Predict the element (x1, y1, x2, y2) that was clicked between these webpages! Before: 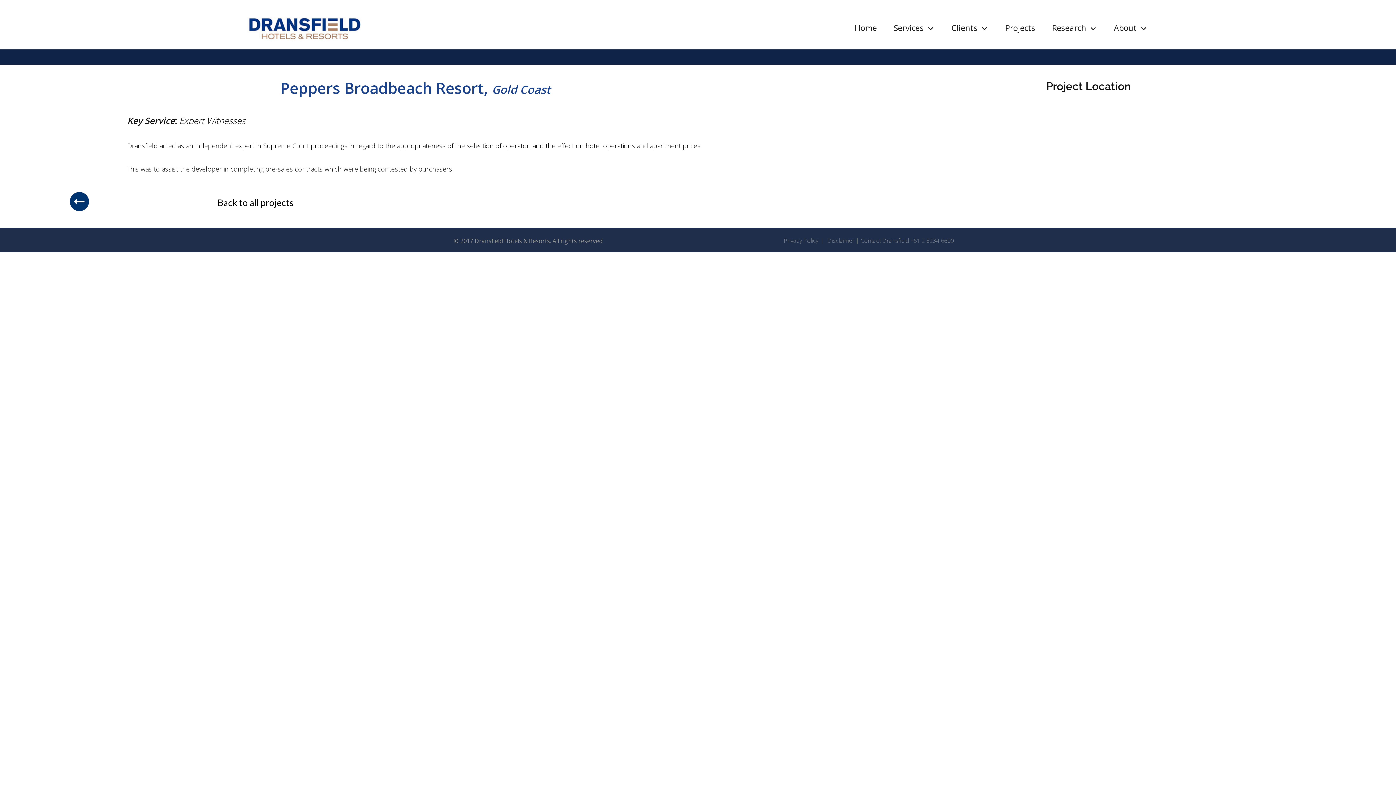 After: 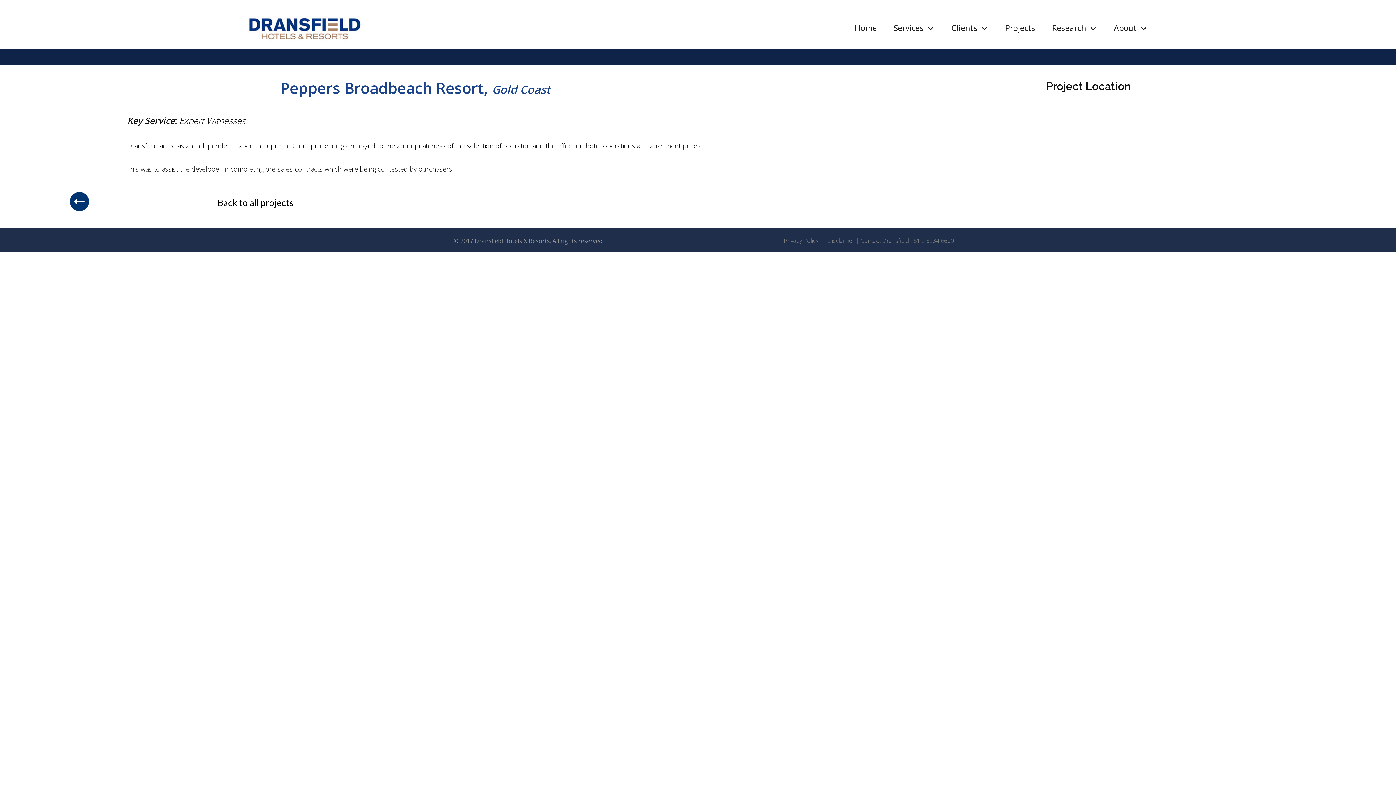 Action: label: Disclaimer  bbox: (827, 236, 856, 244)